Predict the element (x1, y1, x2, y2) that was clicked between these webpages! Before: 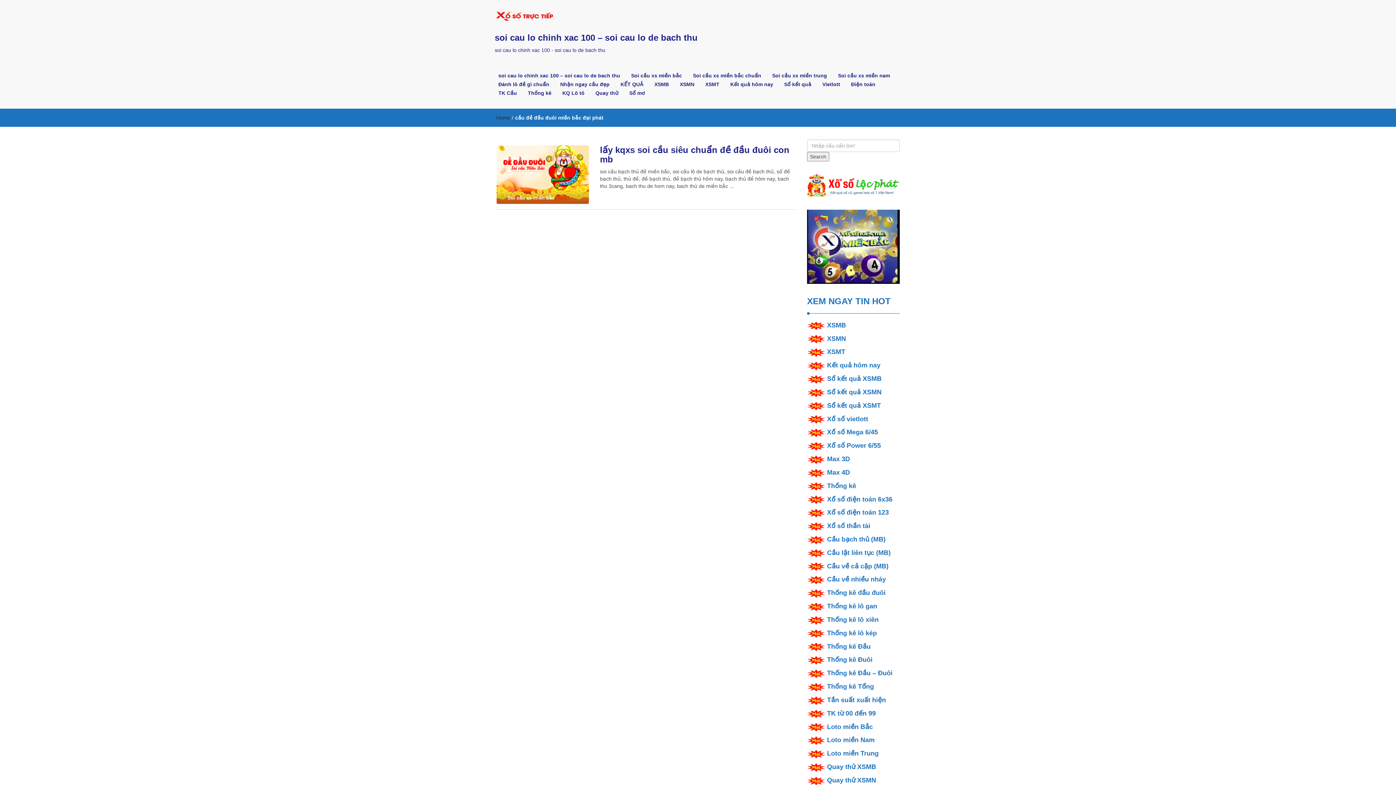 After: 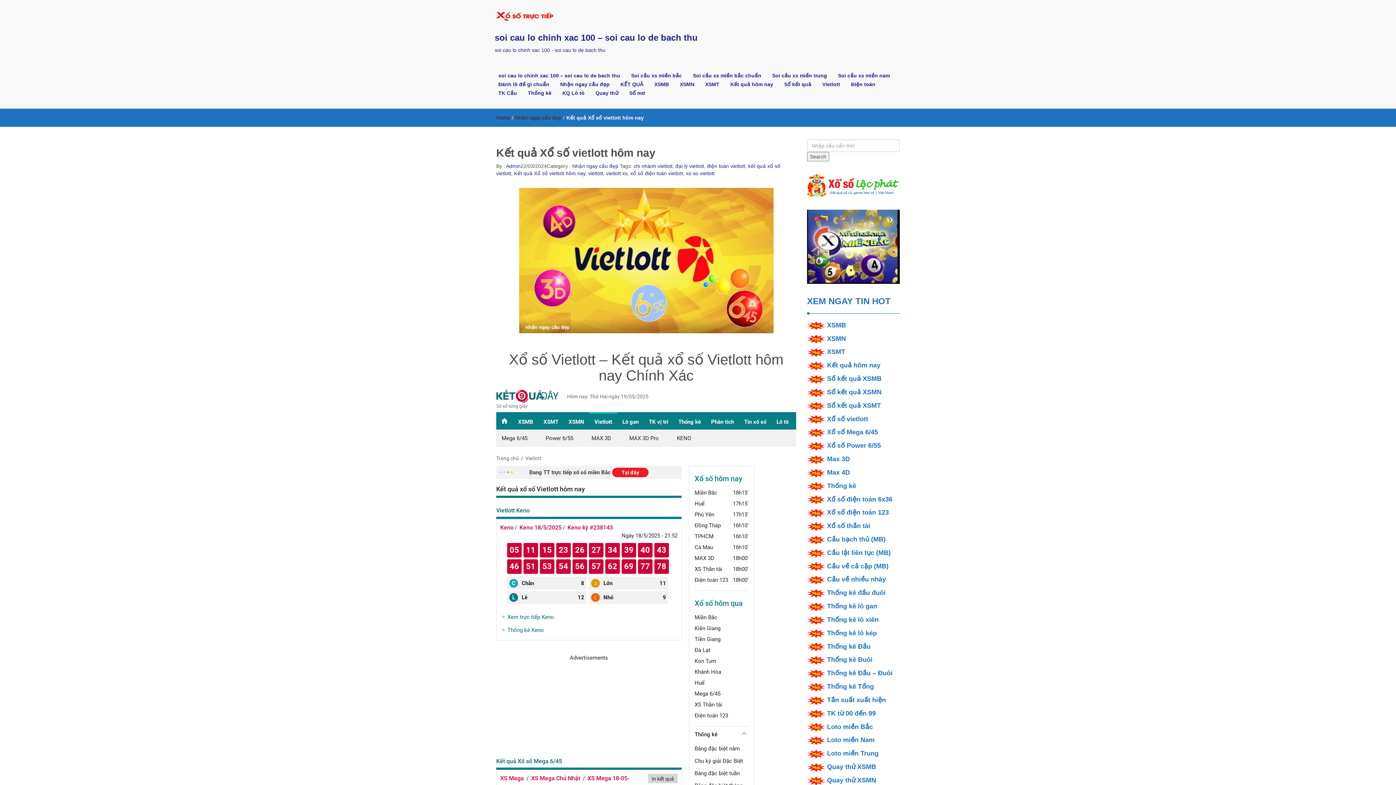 Action: label: Vietlott bbox: (817, 80, 845, 88)